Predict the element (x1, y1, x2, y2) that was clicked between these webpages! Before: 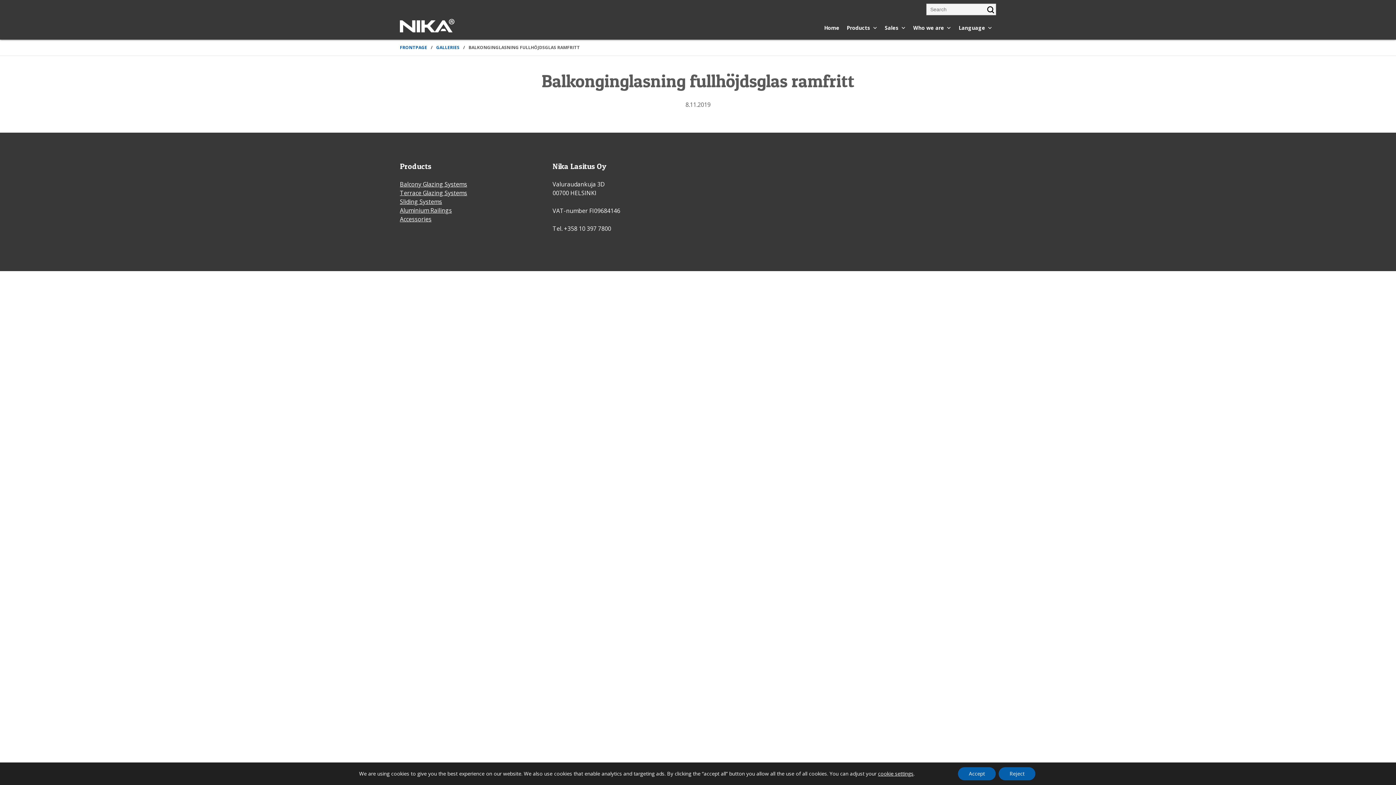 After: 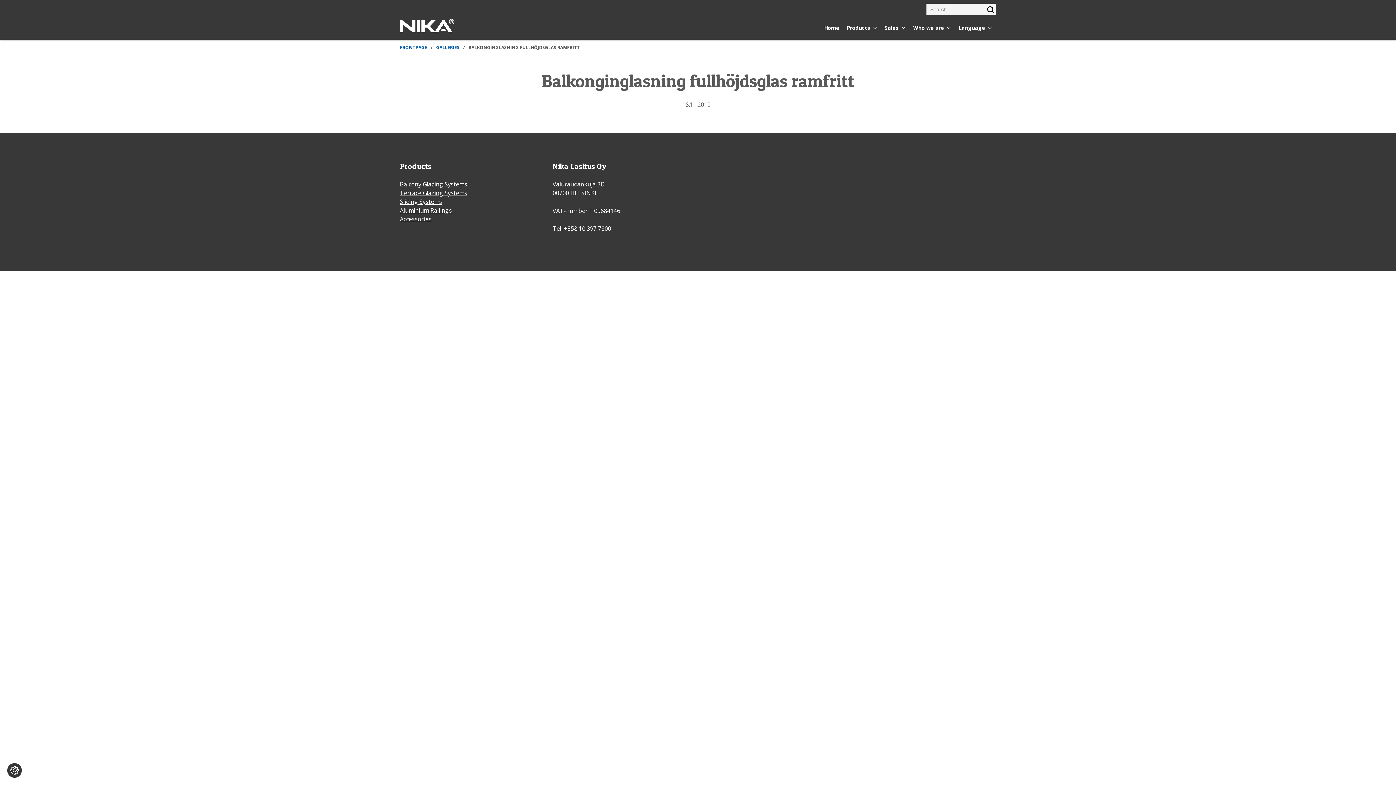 Action: label: Accept bbox: (958, 767, 996, 780)